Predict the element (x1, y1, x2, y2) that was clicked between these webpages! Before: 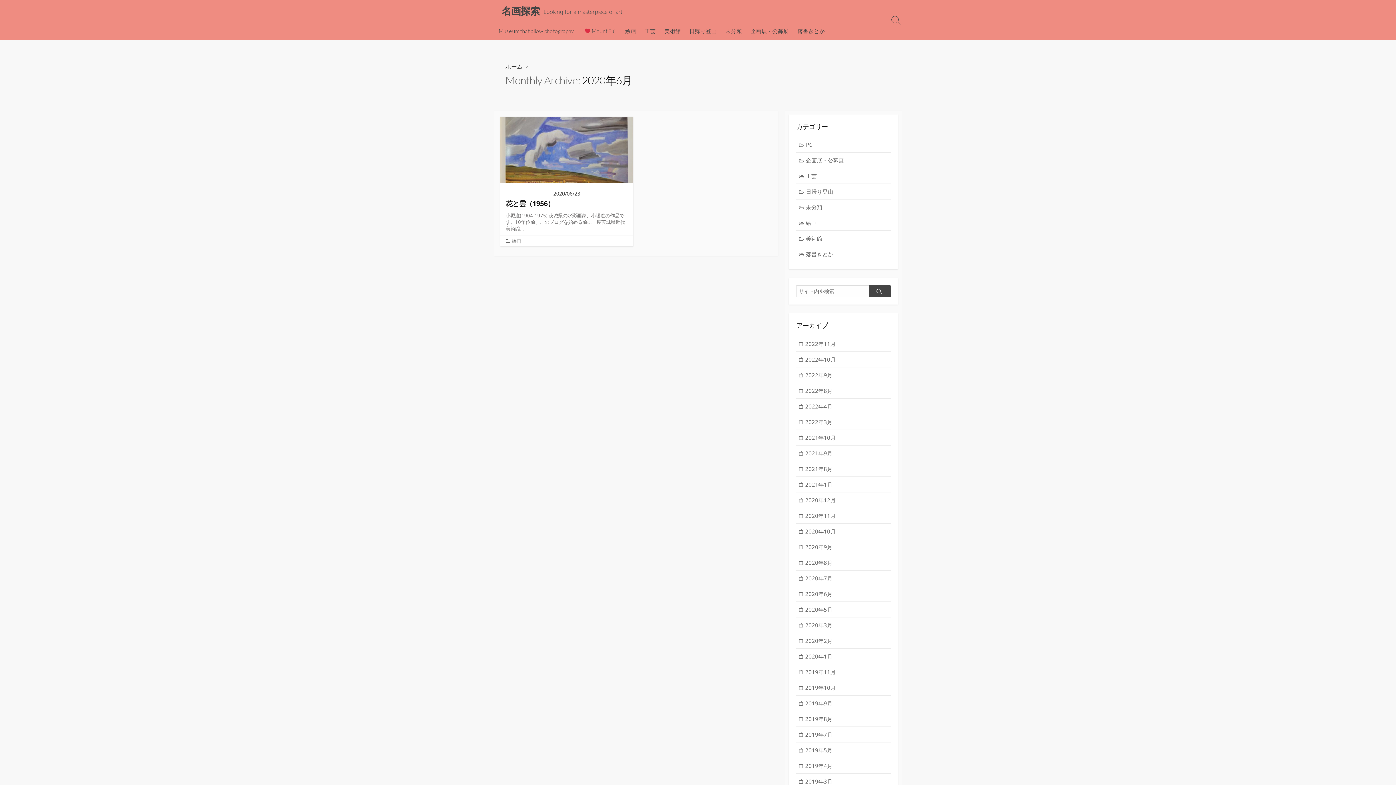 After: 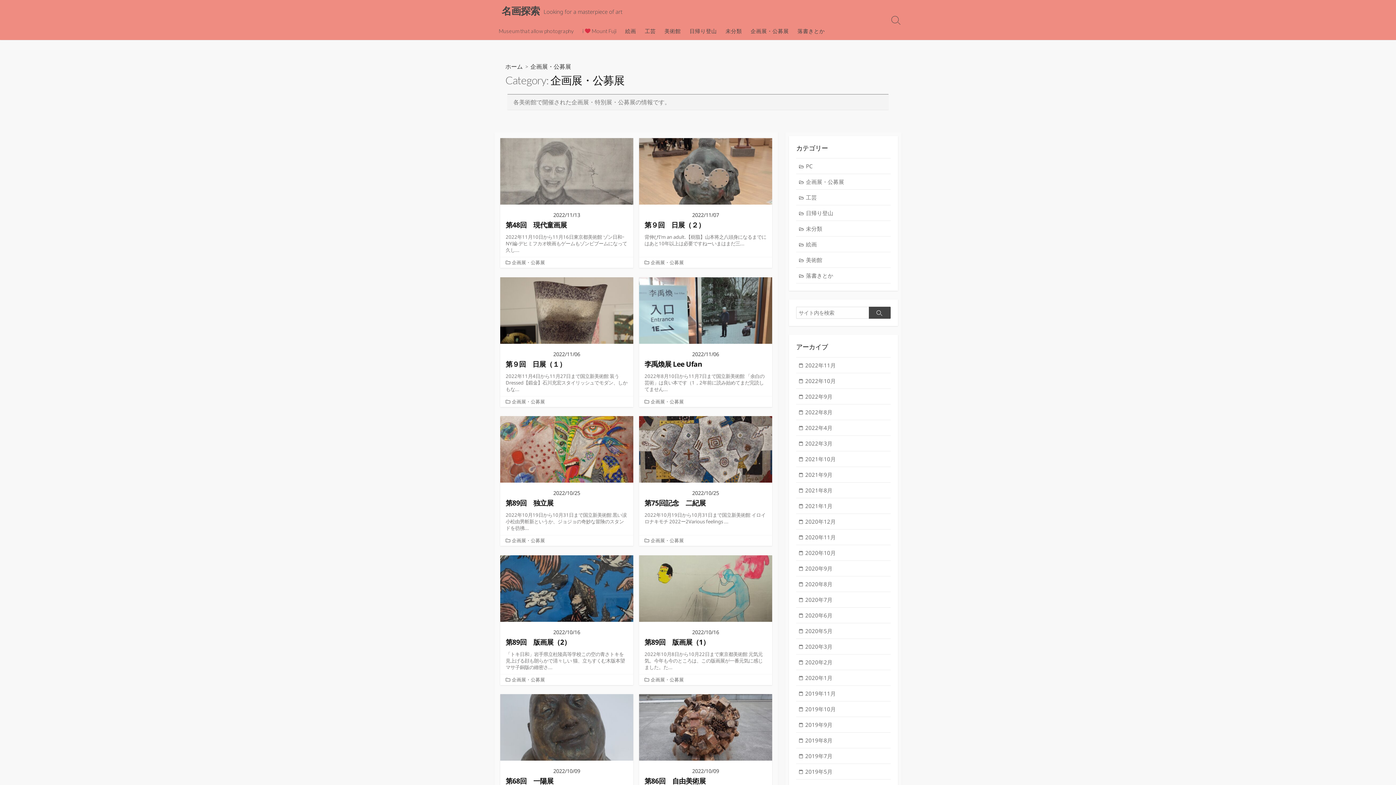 Action: label: 企画展・公募展 bbox: (796, 152, 890, 168)